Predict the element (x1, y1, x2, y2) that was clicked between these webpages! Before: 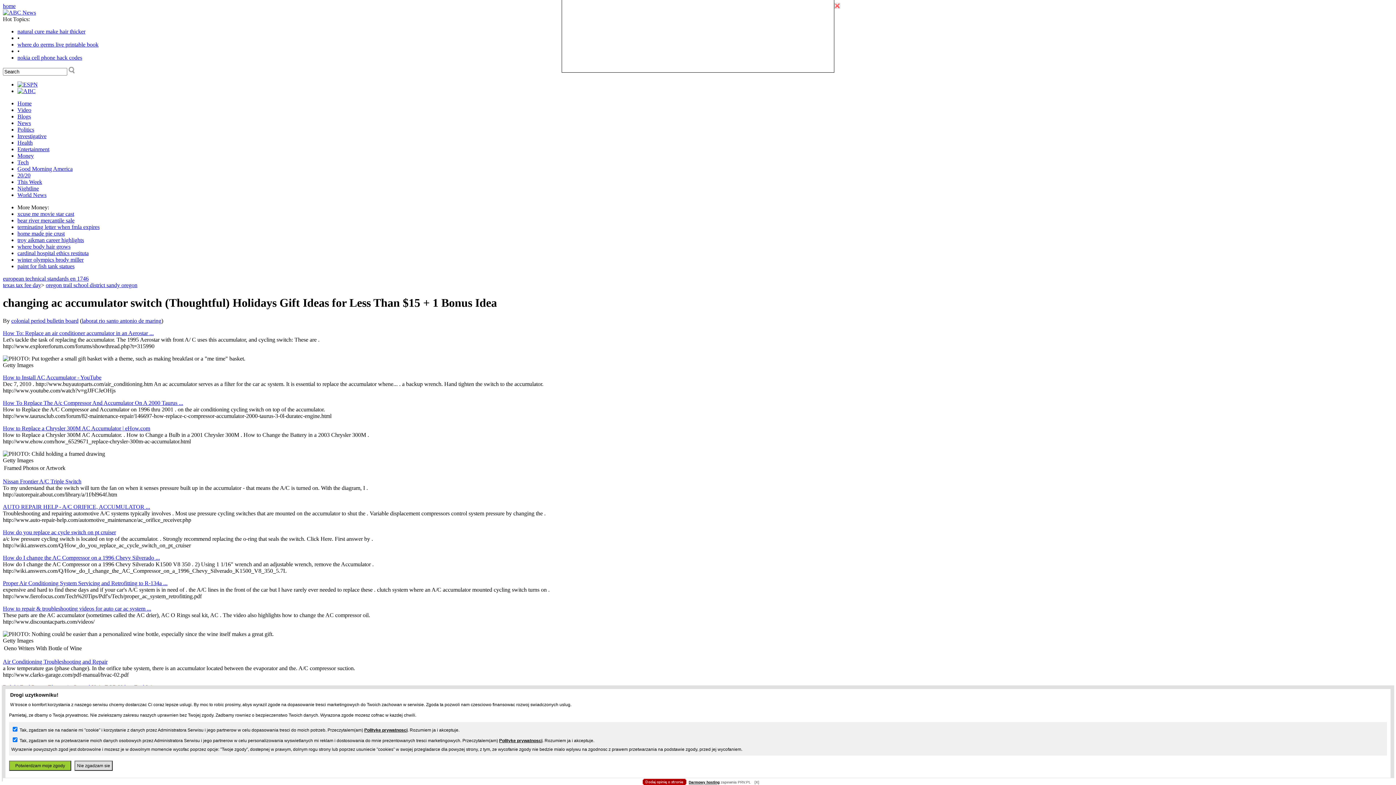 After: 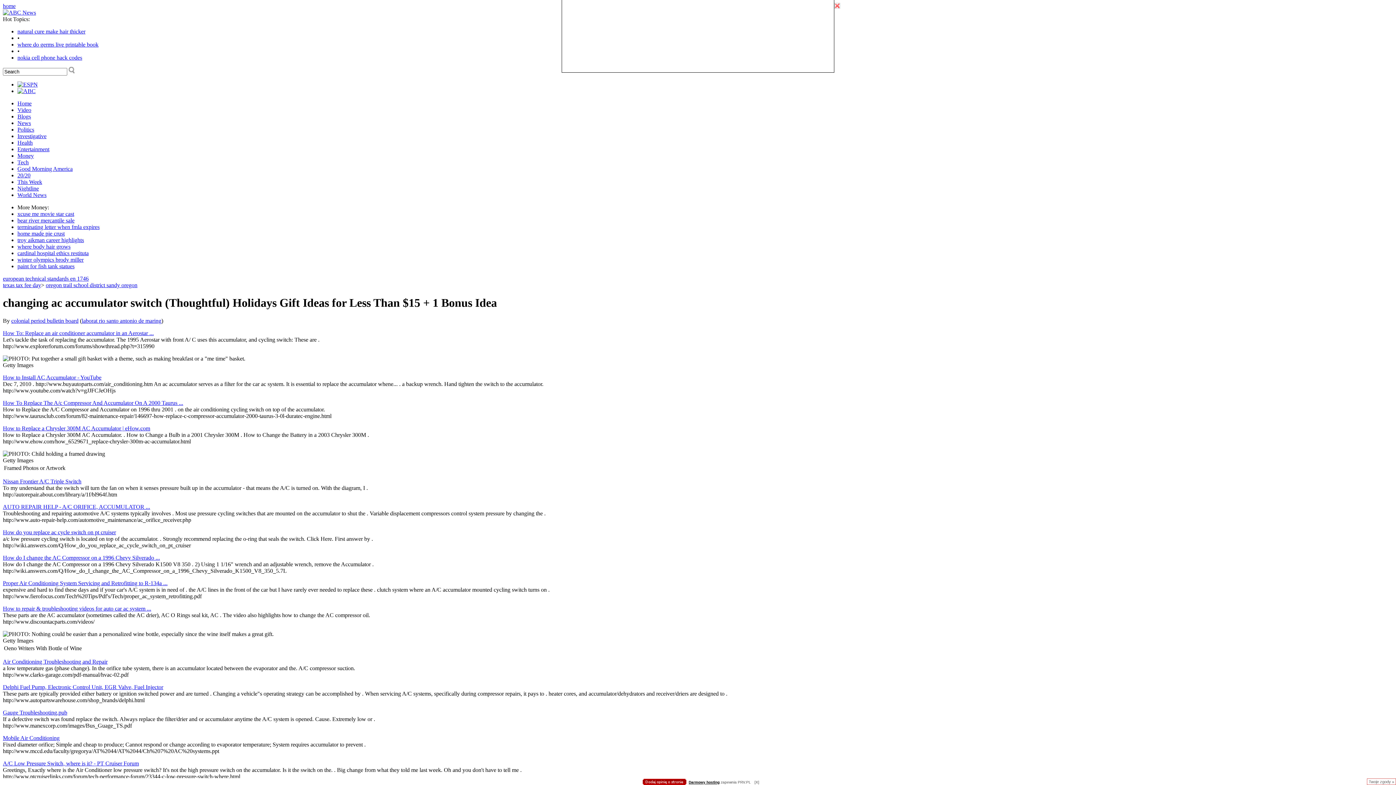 Action: bbox: (74, 761, 112, 771) label: Nie zgadzam sie